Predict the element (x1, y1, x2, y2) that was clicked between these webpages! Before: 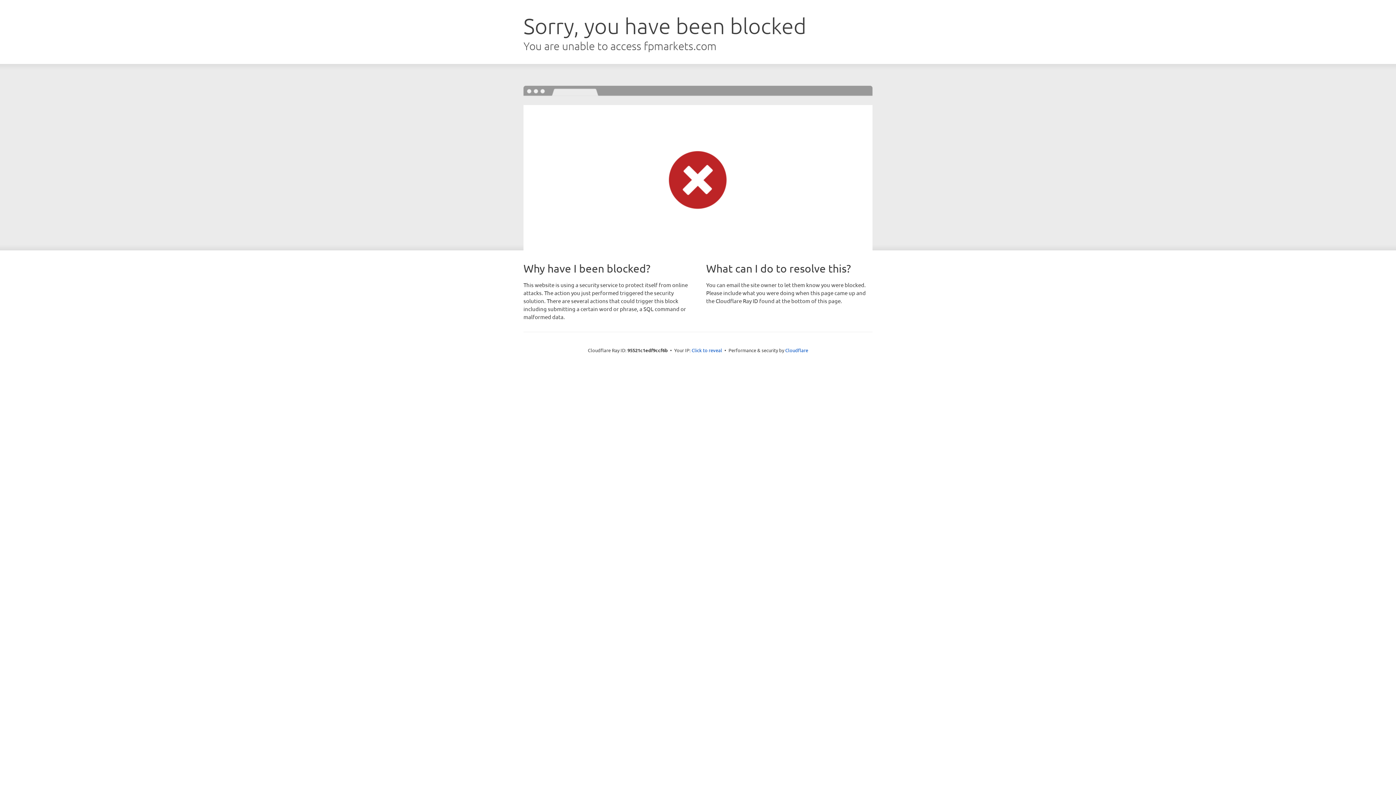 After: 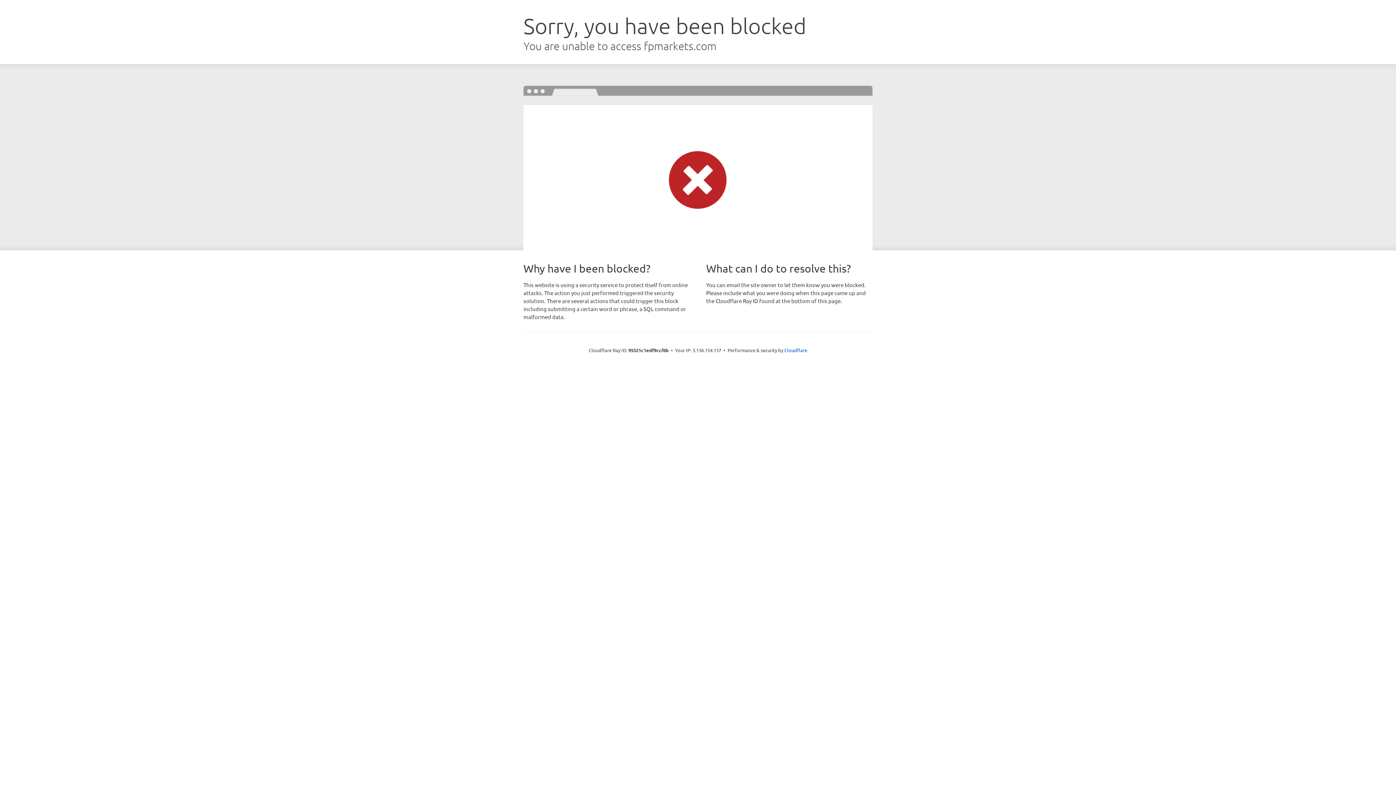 Action: label: Click to reveal bbox: (691, 346, 722, 353)